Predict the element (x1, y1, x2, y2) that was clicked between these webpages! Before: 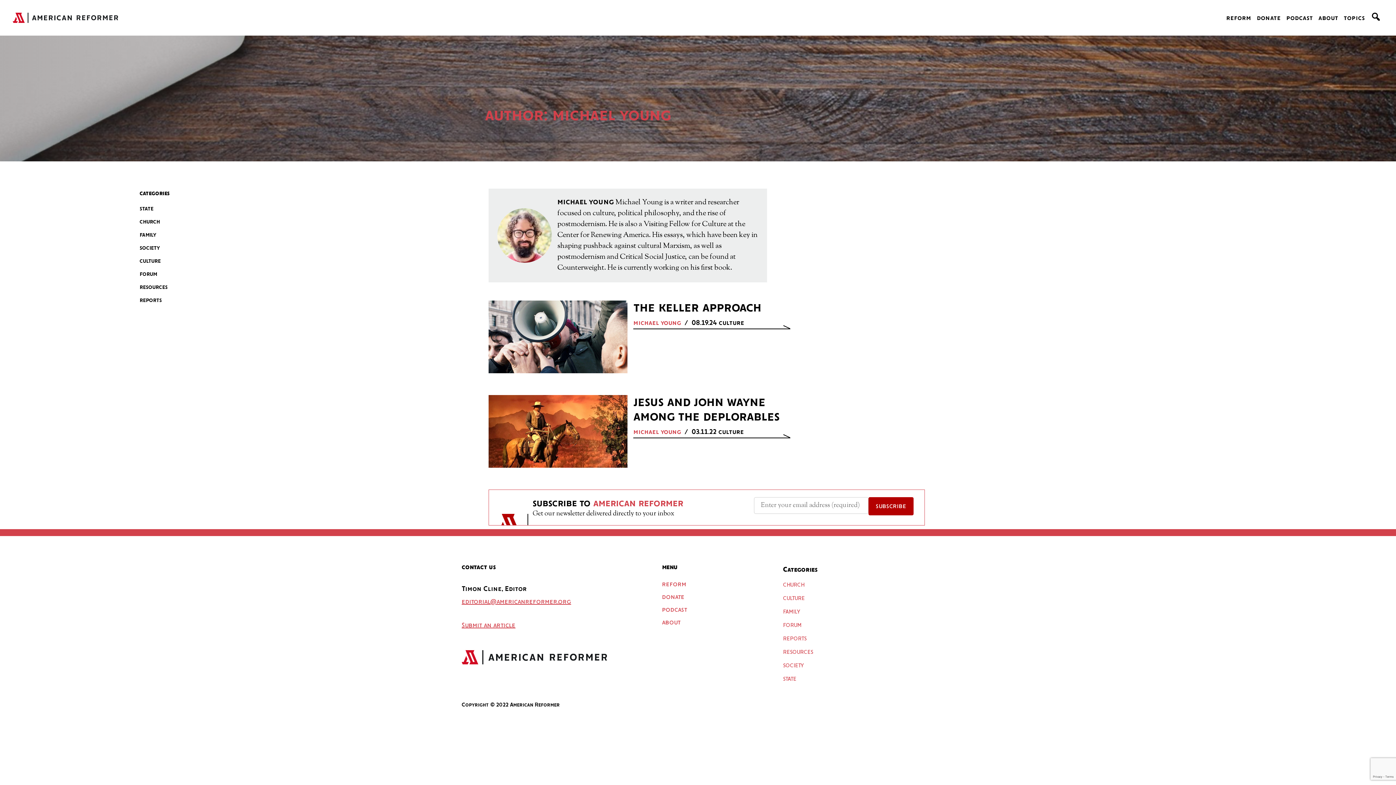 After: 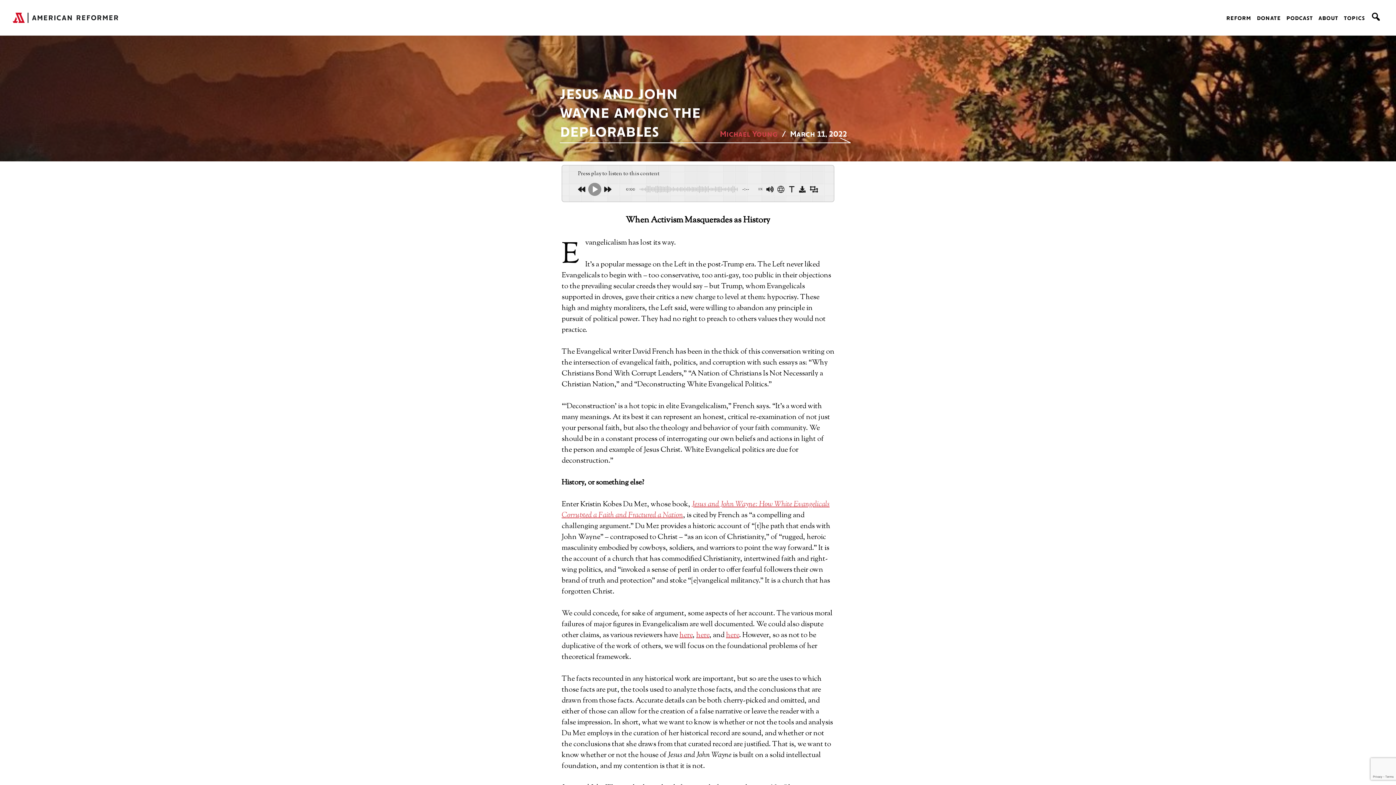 Action: bbox: (633, 395, 790, 424) label: jesus and john wayne among the deplorables